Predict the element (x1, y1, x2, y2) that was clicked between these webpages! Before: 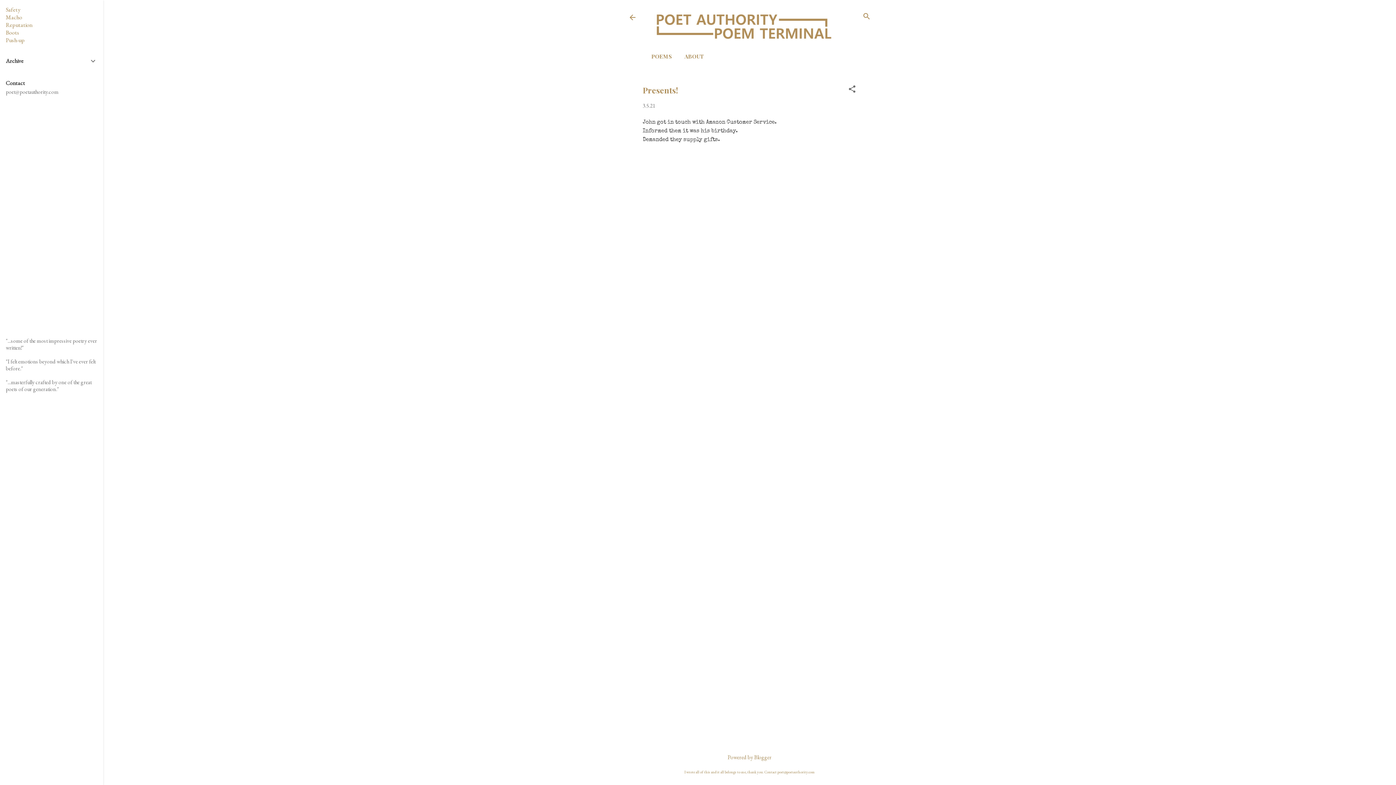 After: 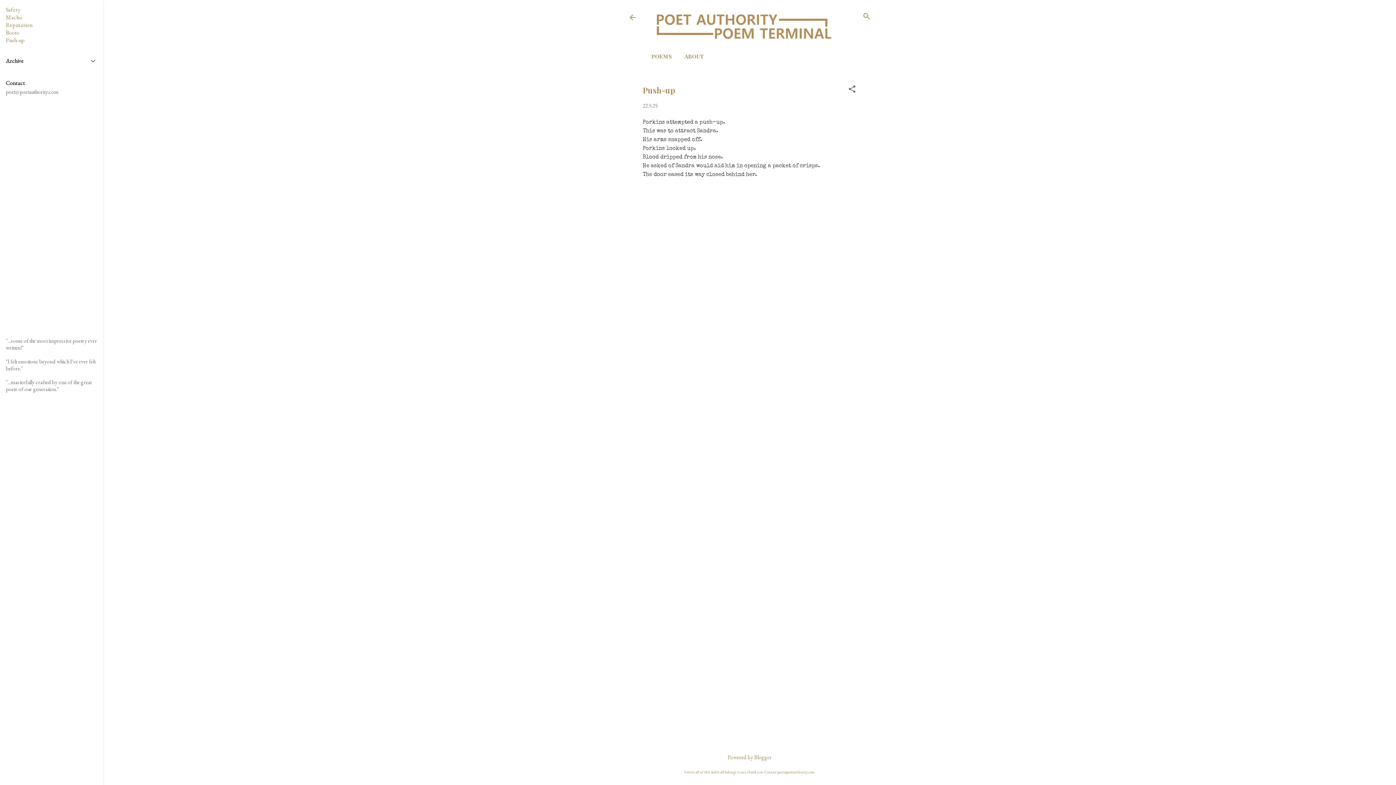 Action: bbox: (5, 36, 24, 44) label: Push-up